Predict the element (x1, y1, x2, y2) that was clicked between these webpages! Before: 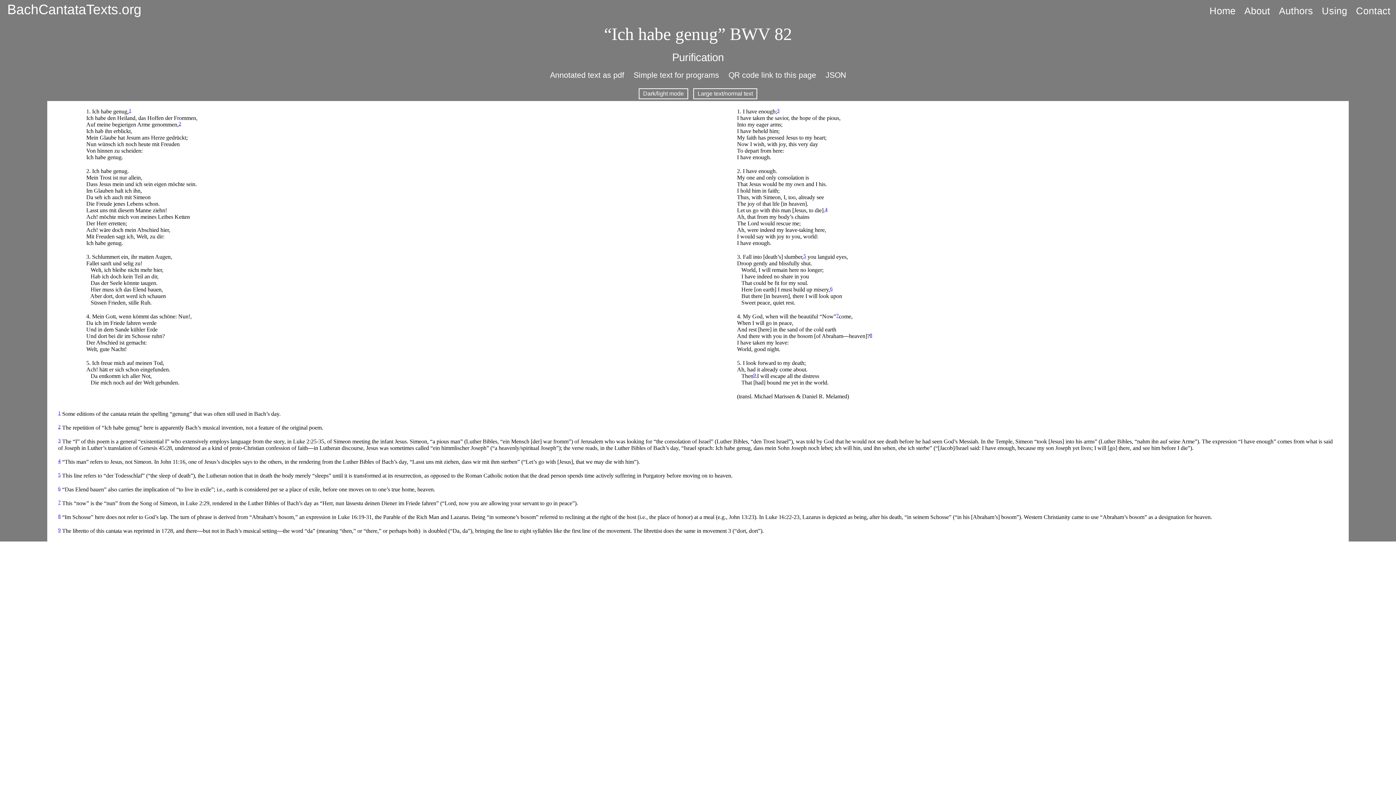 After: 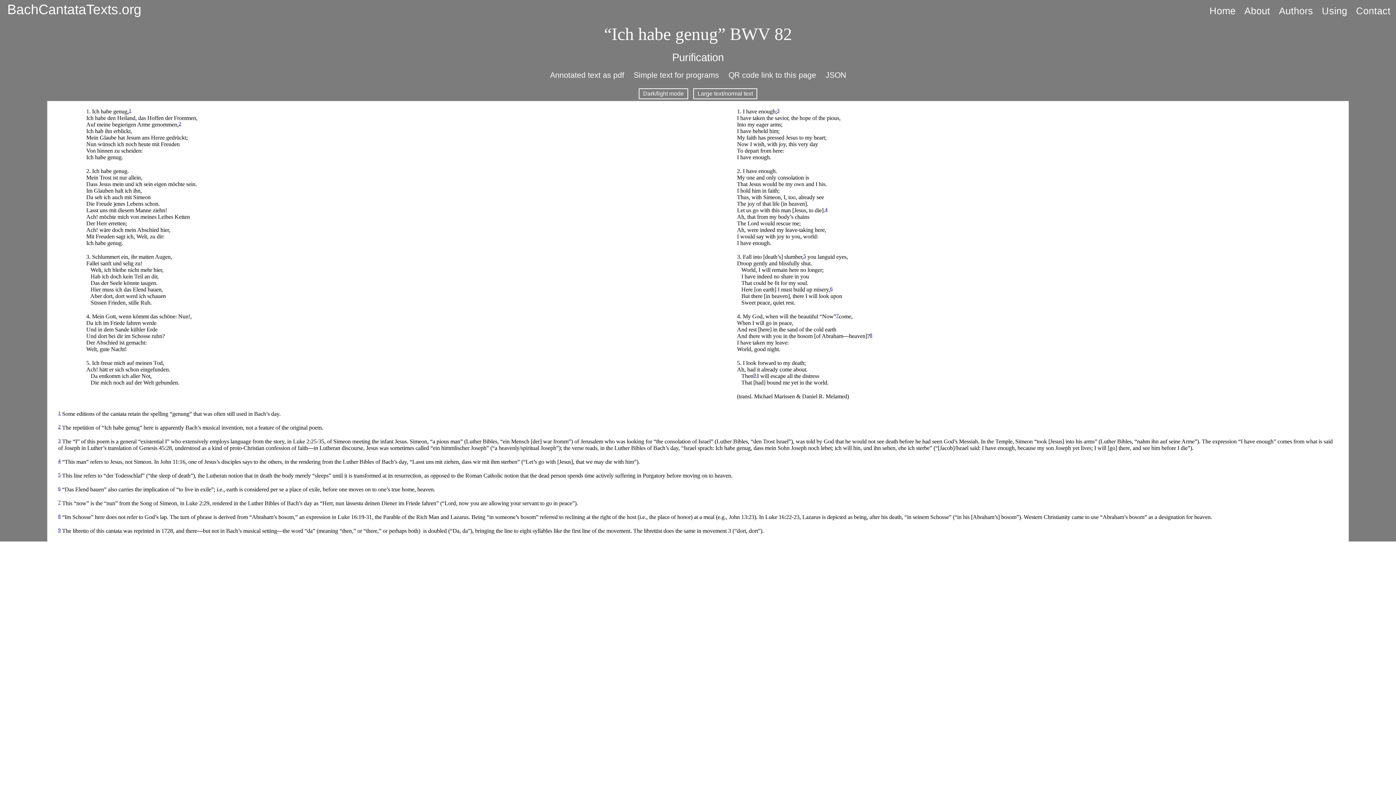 Action: label: Contact bbox: (1354, 0, 1396, 18)